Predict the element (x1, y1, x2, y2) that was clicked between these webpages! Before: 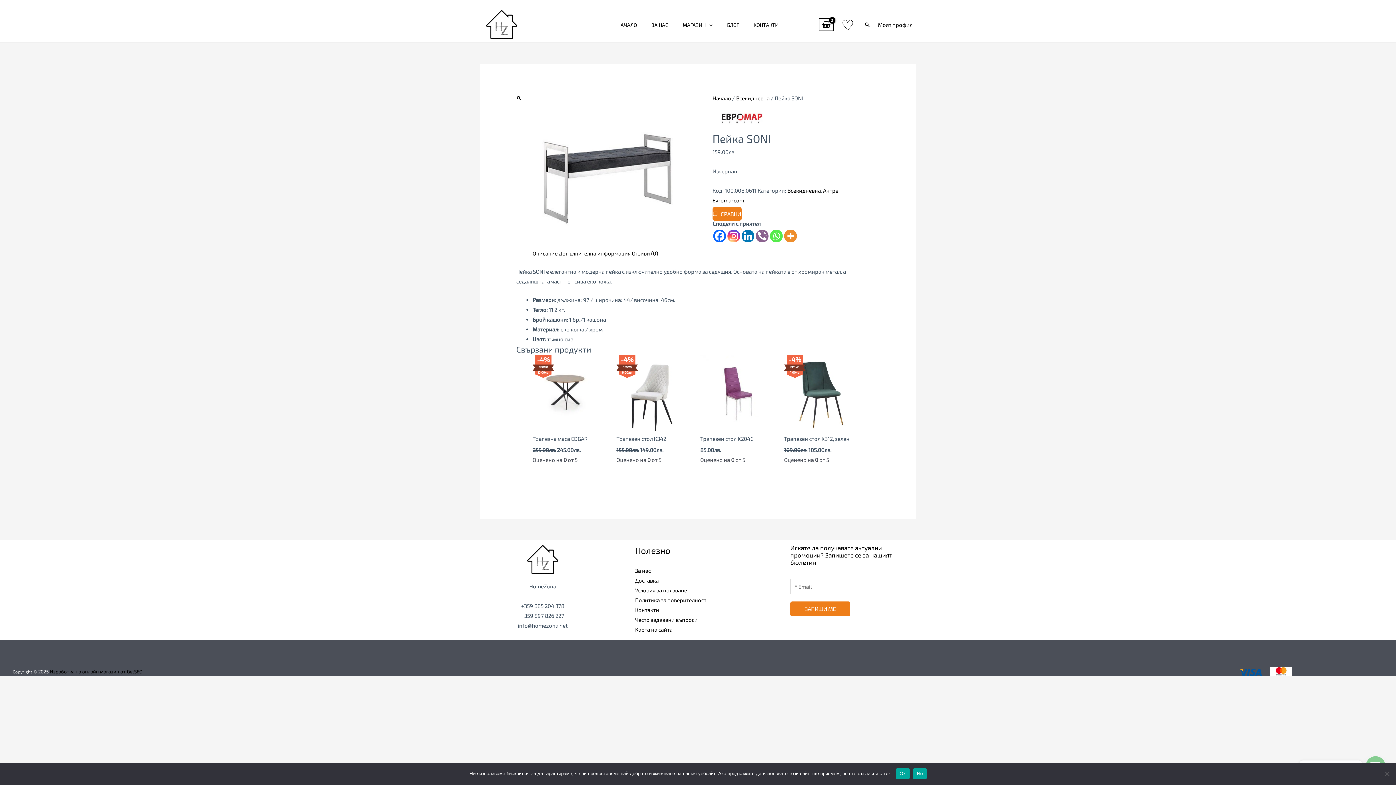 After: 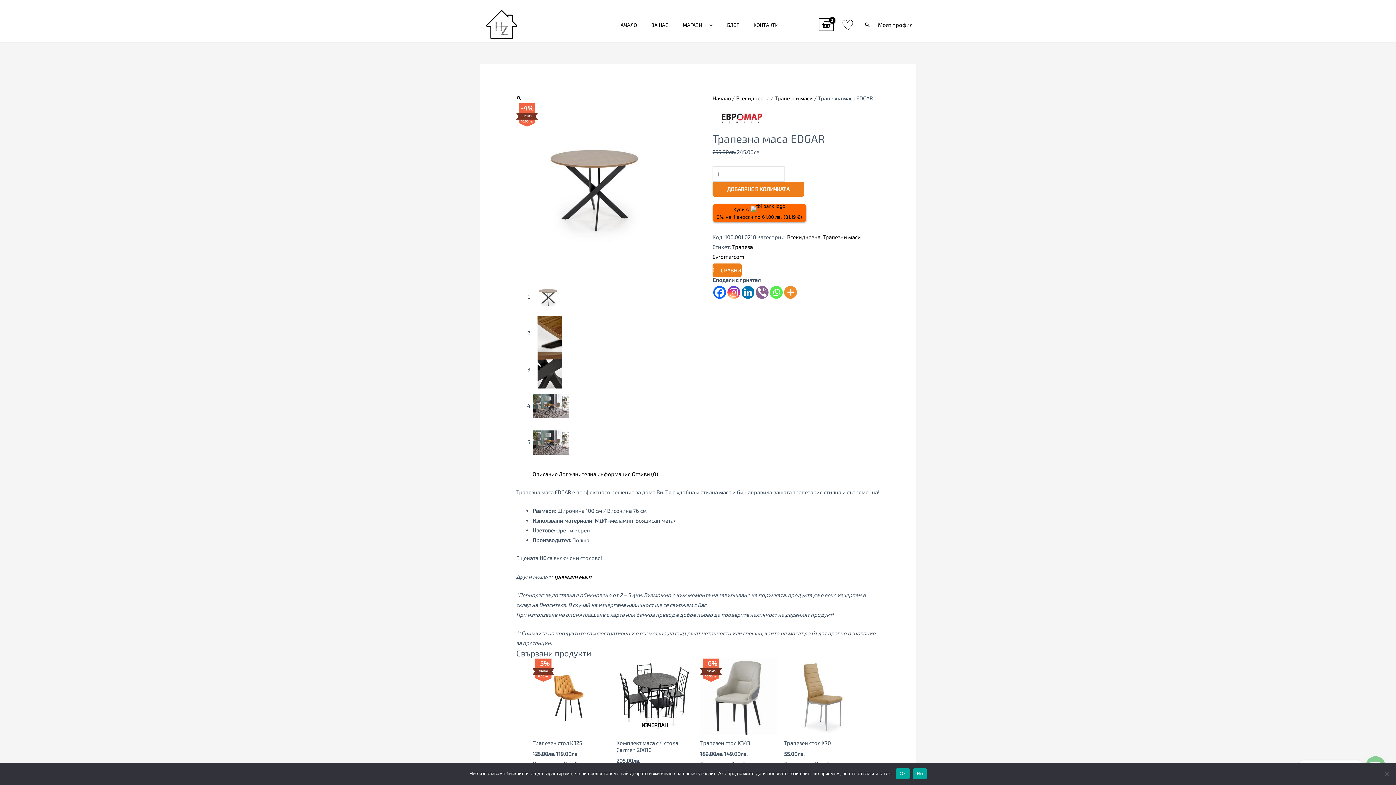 Action: bbox: (532, 435, 609, 442) label: Трапезна маса EDGAR